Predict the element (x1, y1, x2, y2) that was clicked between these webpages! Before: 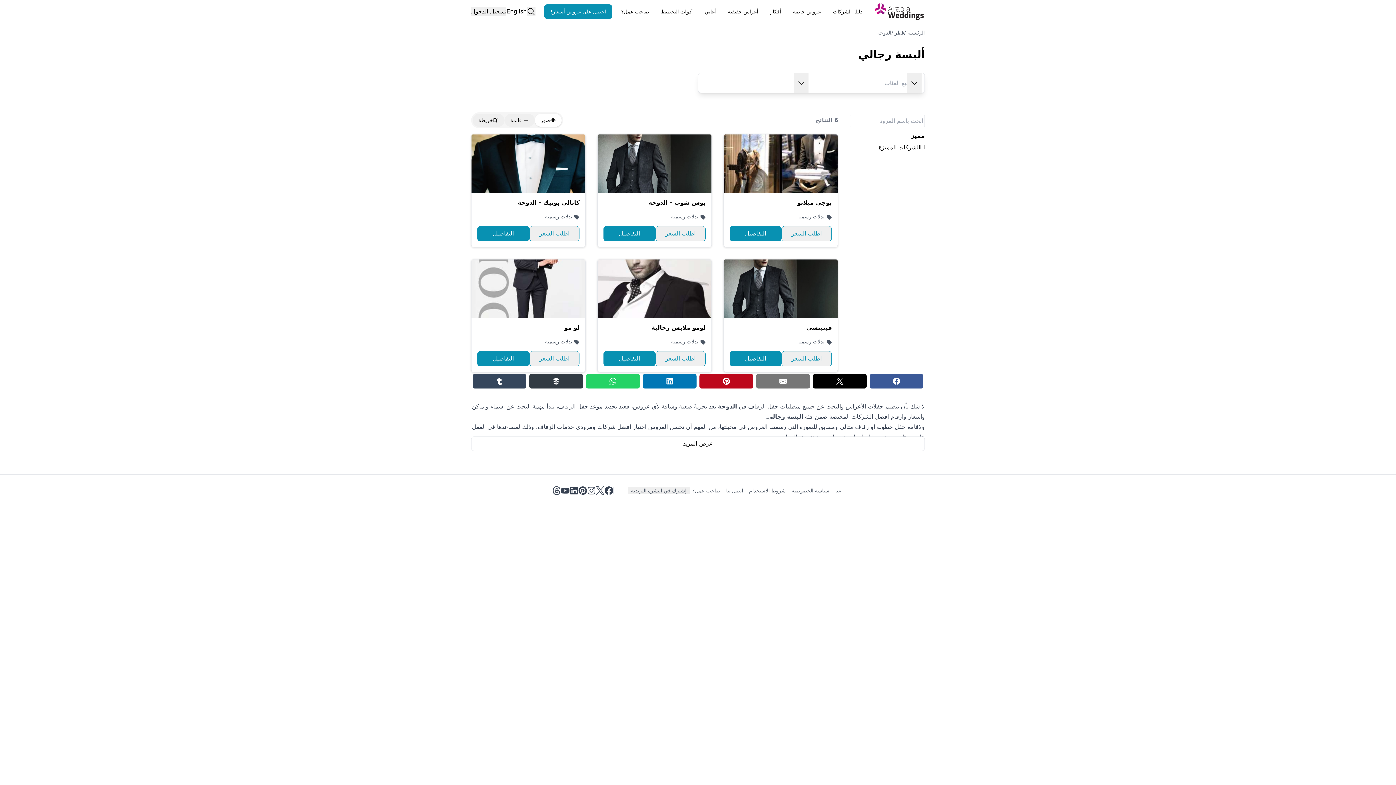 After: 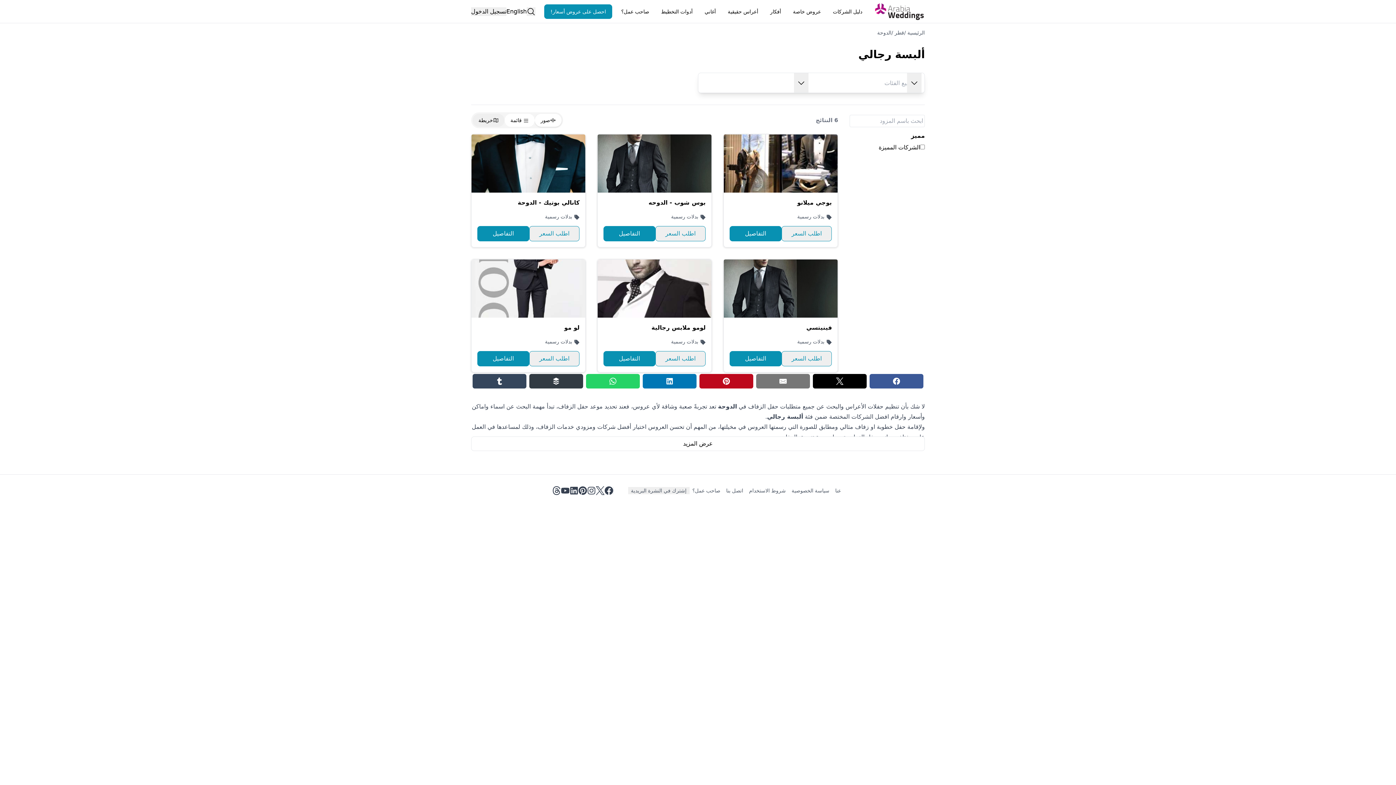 Action: label:  قائمة bbox: (504, 113, 534, 126)